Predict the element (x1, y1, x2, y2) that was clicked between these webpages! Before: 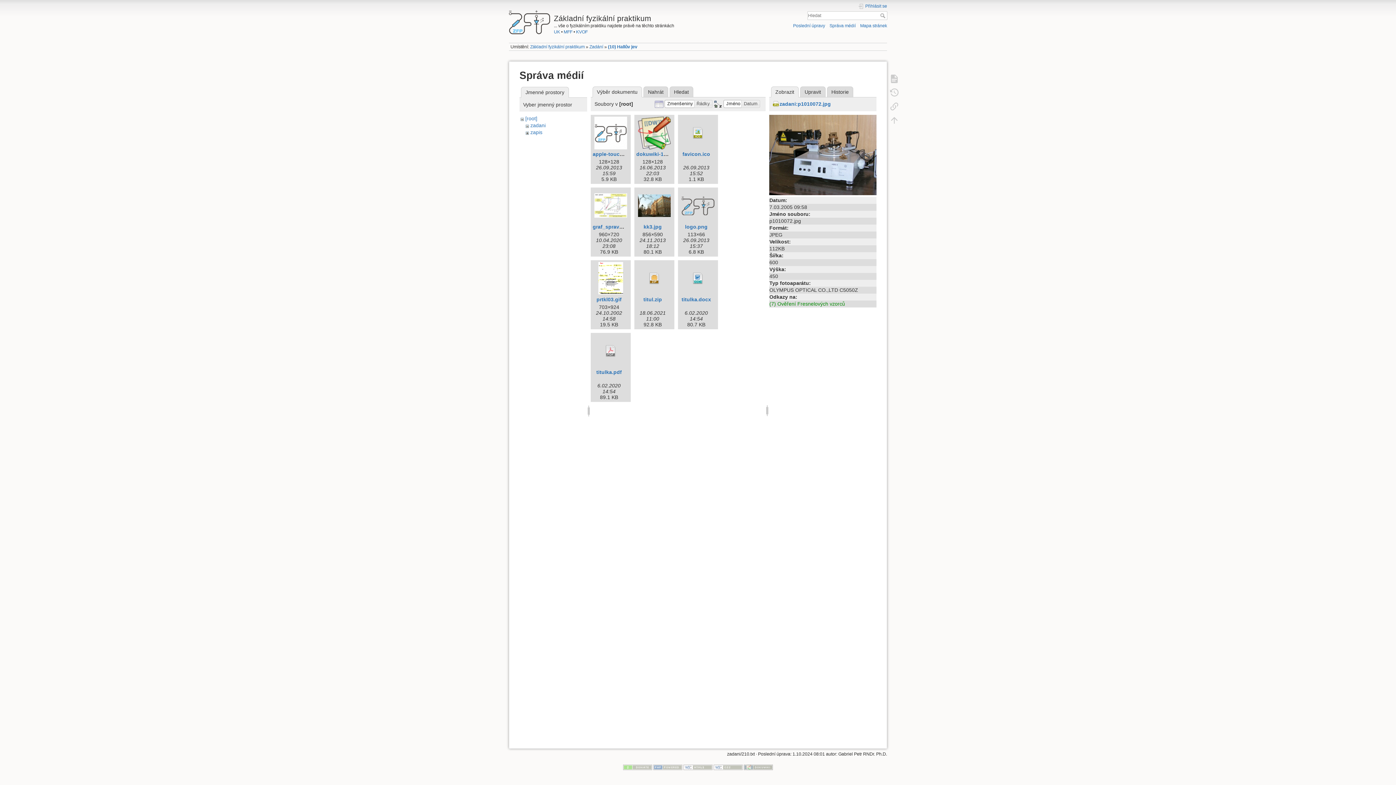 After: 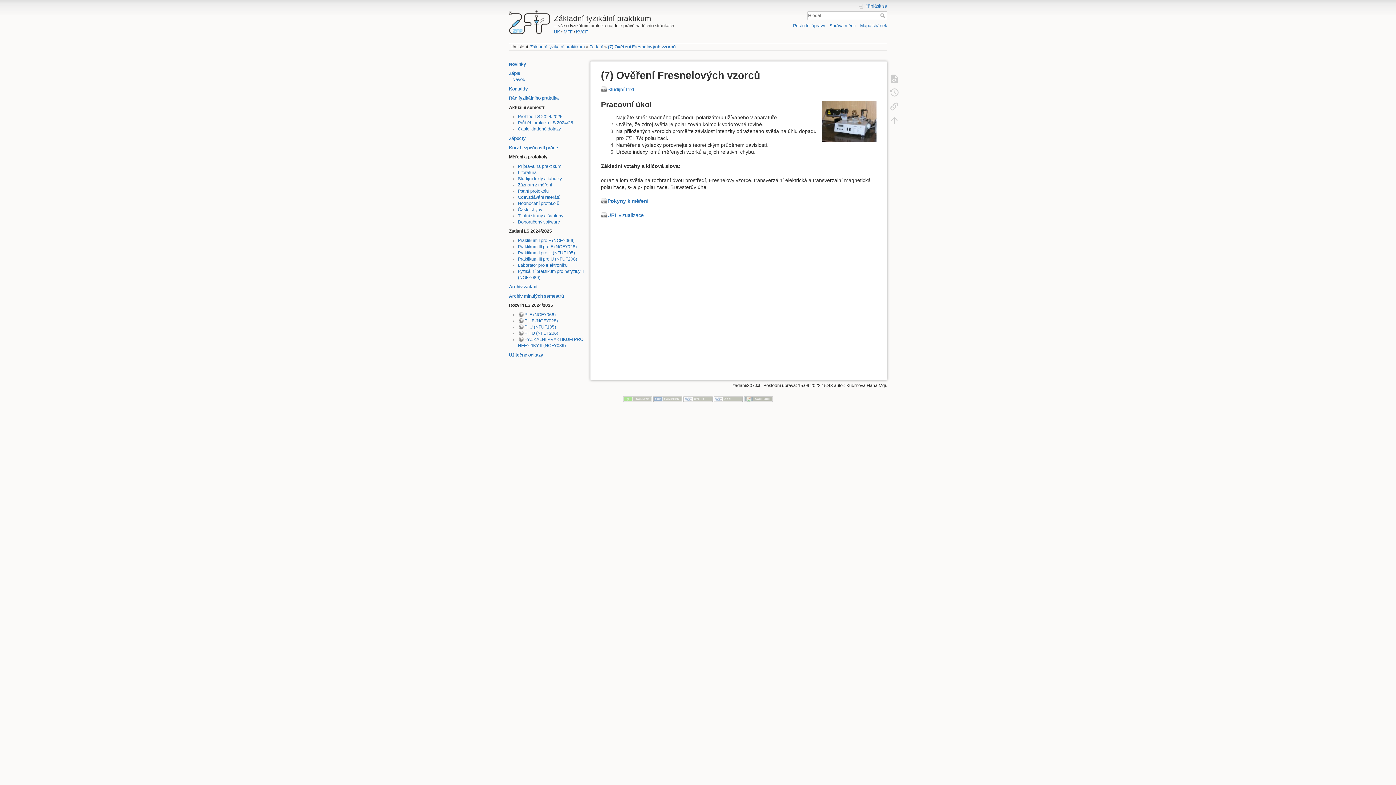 Action: bbox: (769, 300, 845, 306) label: (7) Ověření Fresnelových vzorců